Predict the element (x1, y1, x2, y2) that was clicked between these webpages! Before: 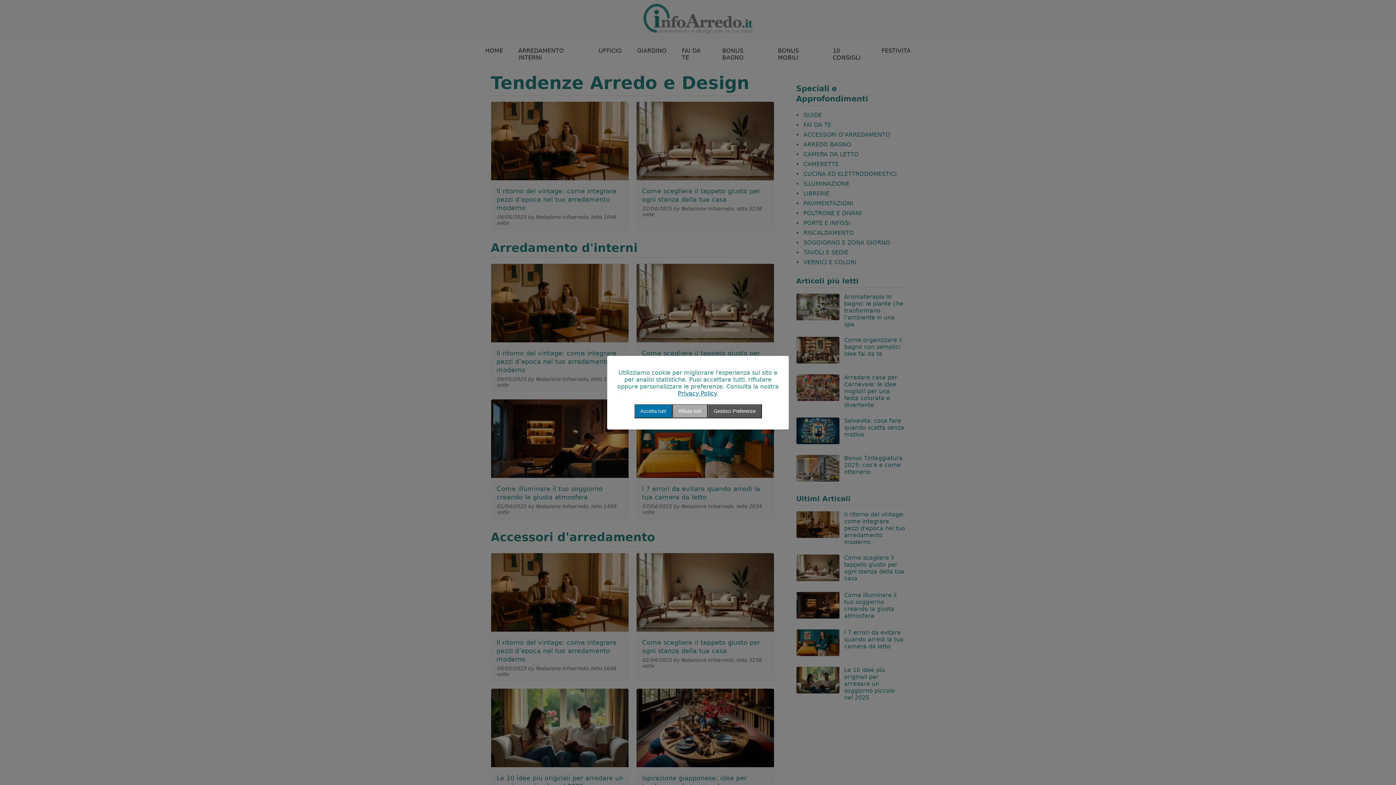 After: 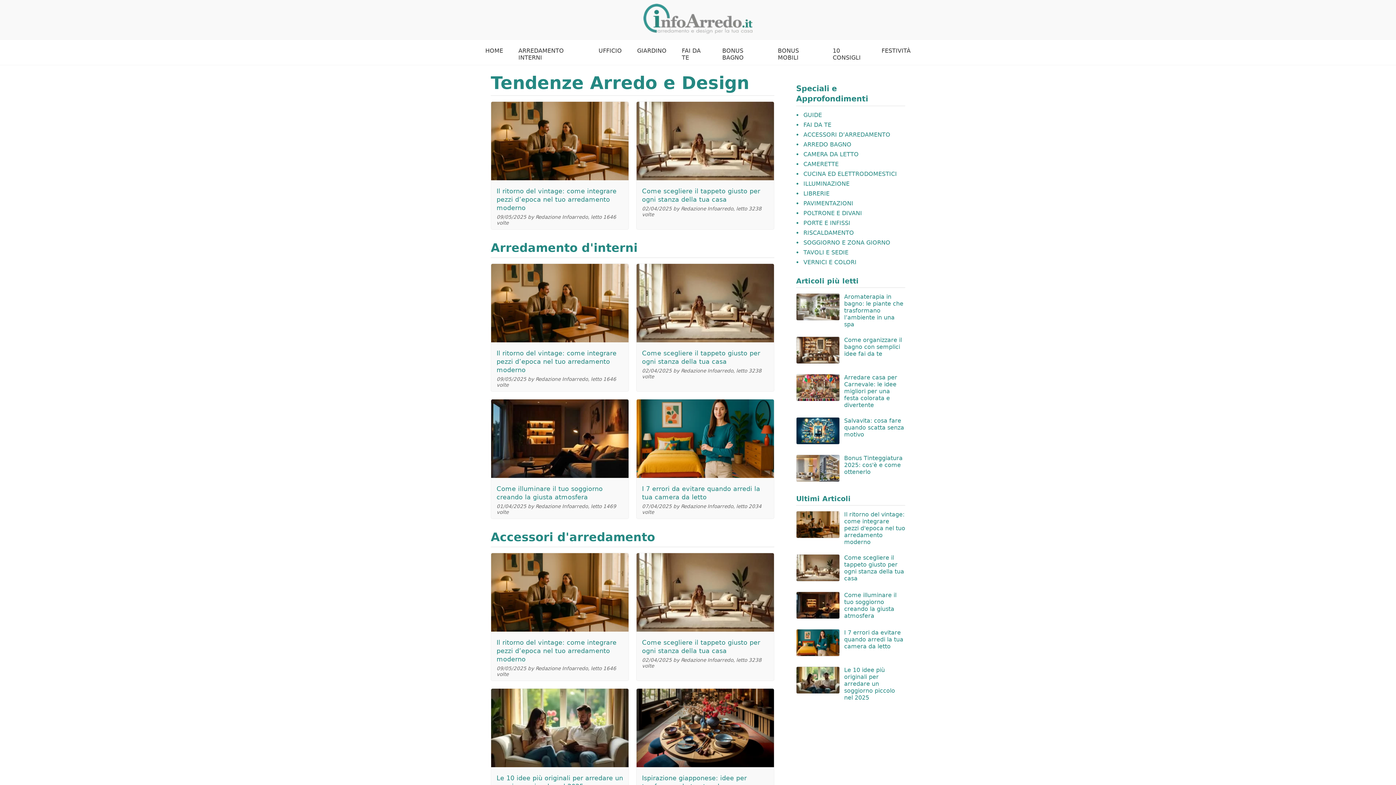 Action: label: Accetta tutti bbox: (634, 404, 672, 418)